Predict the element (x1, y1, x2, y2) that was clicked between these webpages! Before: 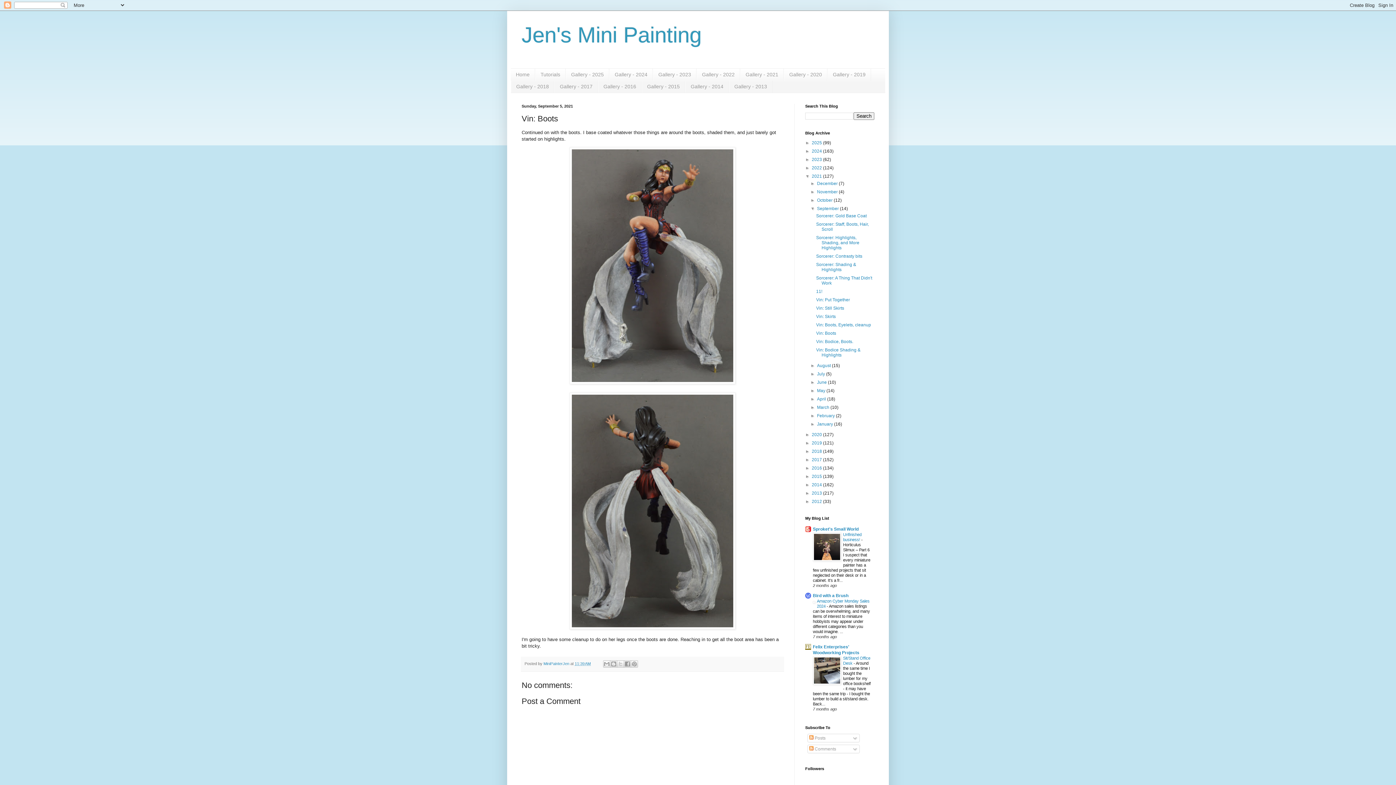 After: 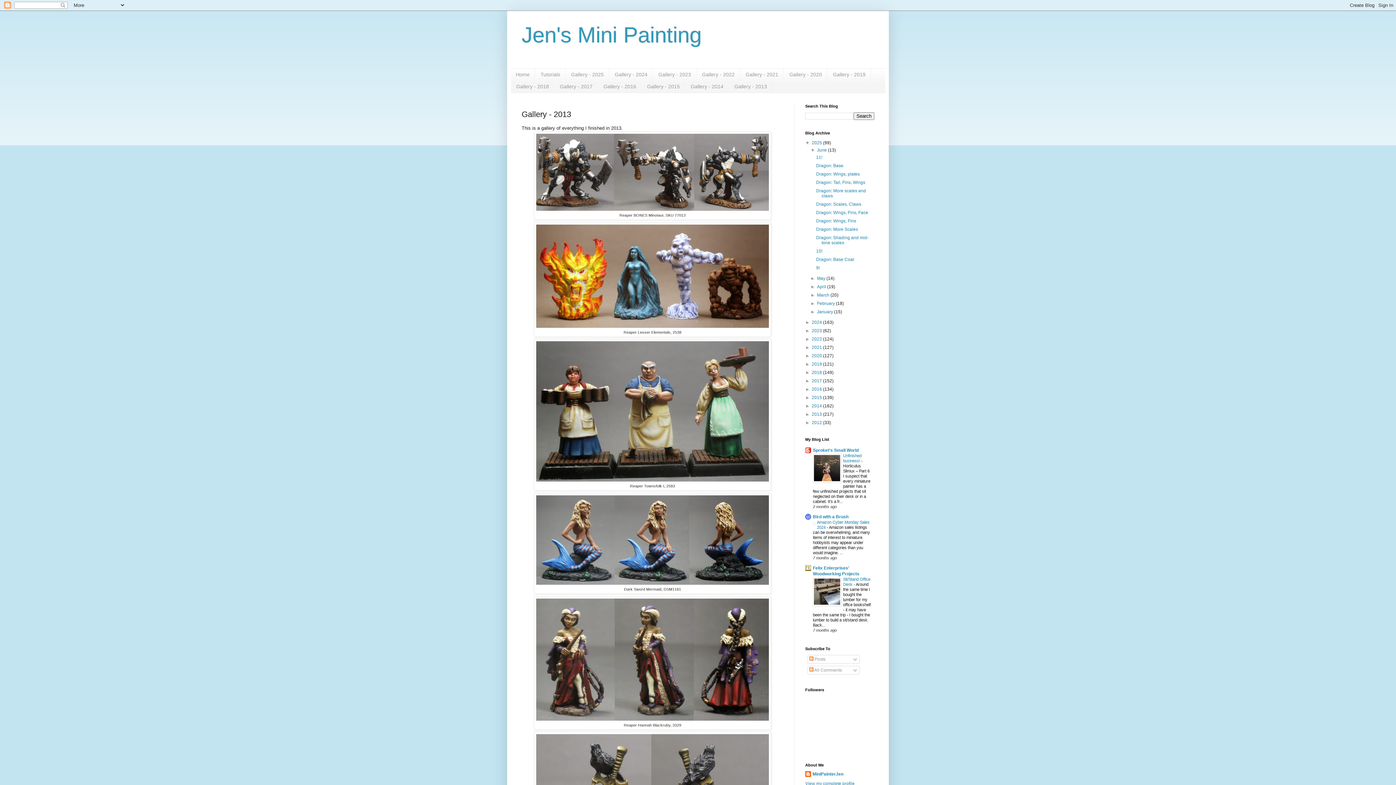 Action: label: Gallery - 2013 bbox: (729, 80, 772, 92)